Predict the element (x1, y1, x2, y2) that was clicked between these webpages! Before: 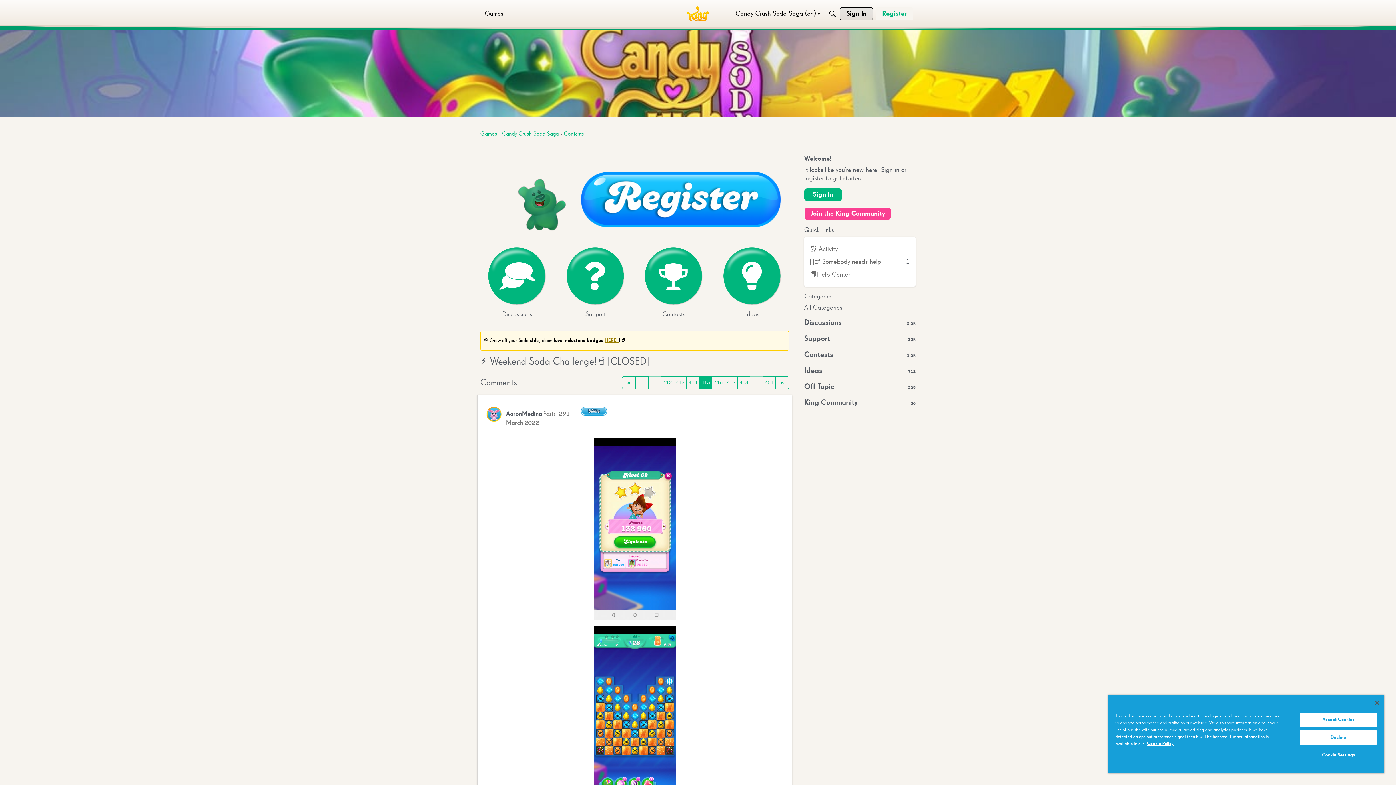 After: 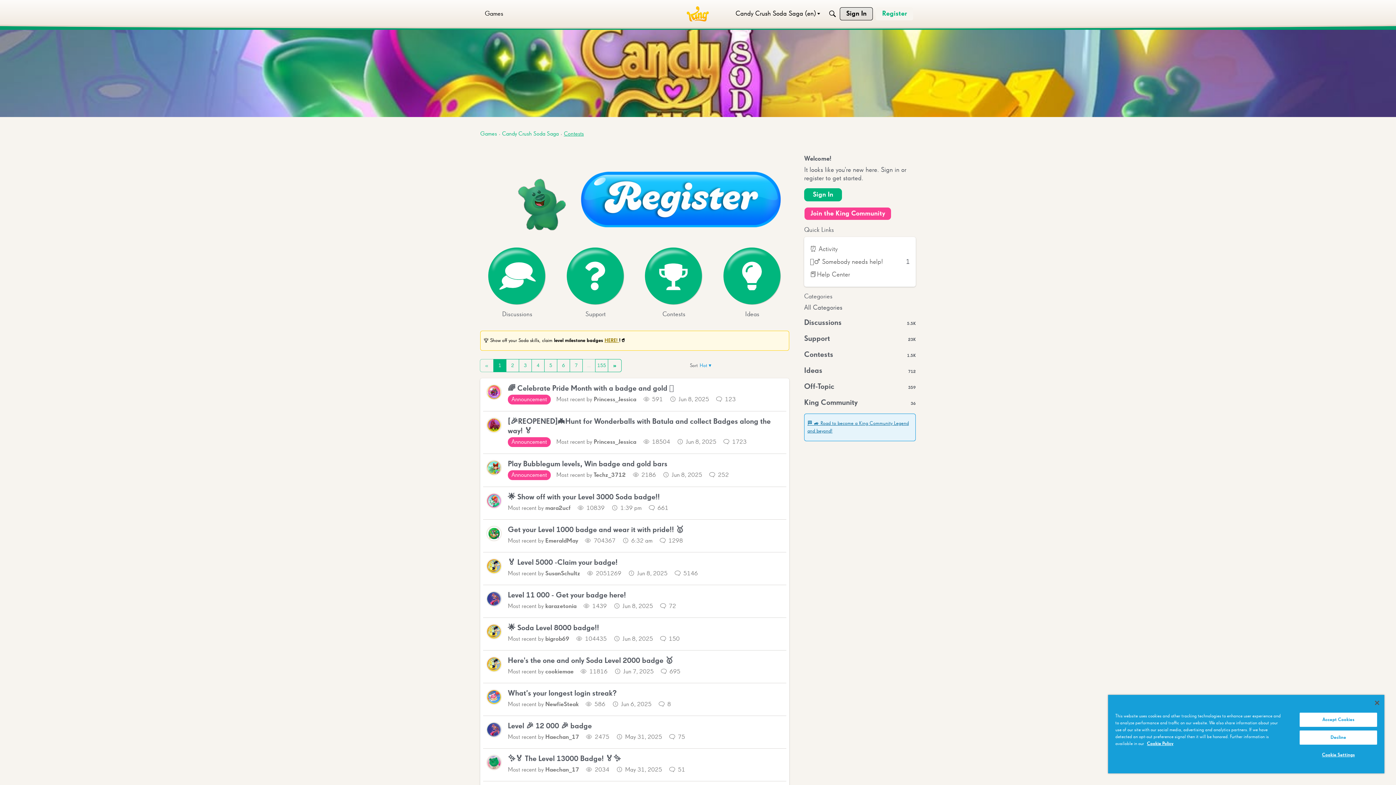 Action: label: Contests bbox: (637, 247, 710, 321)